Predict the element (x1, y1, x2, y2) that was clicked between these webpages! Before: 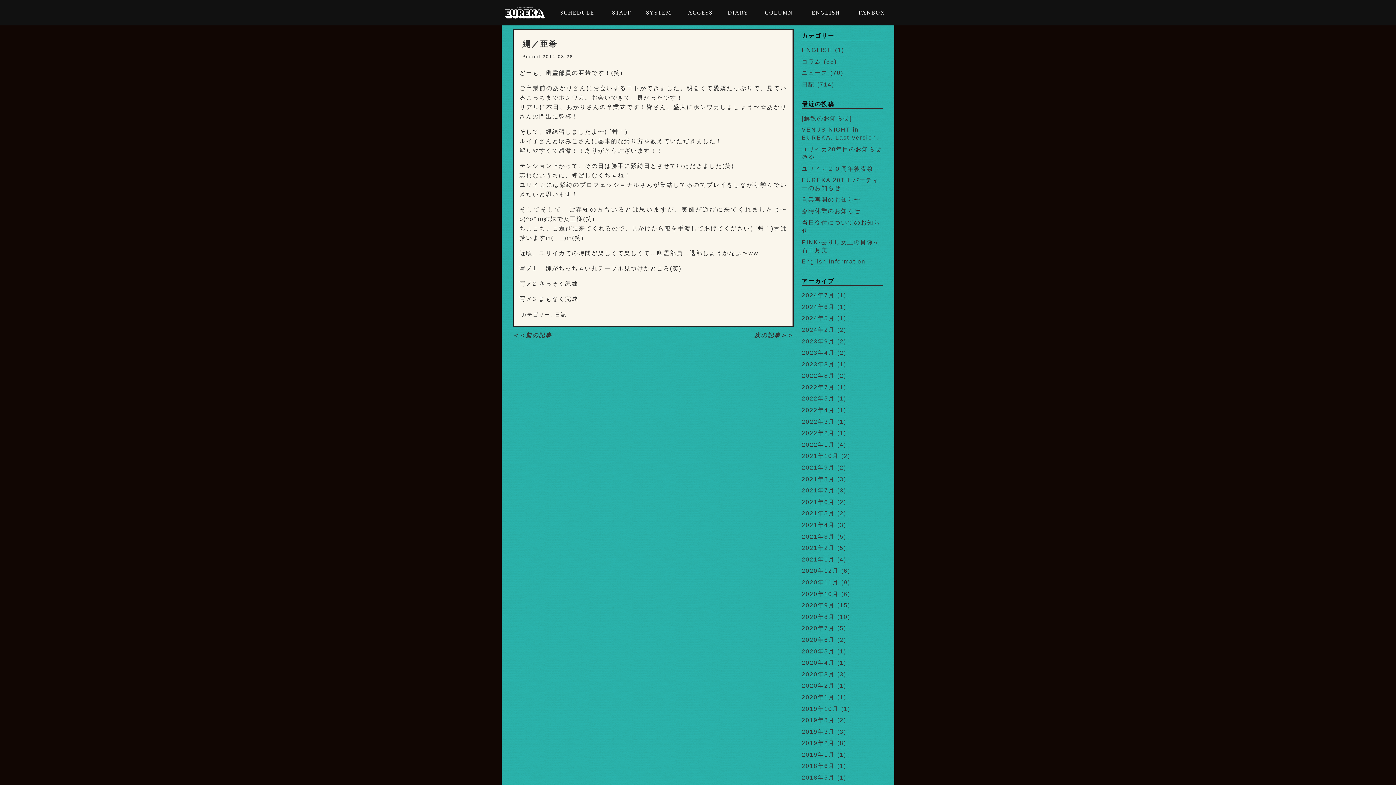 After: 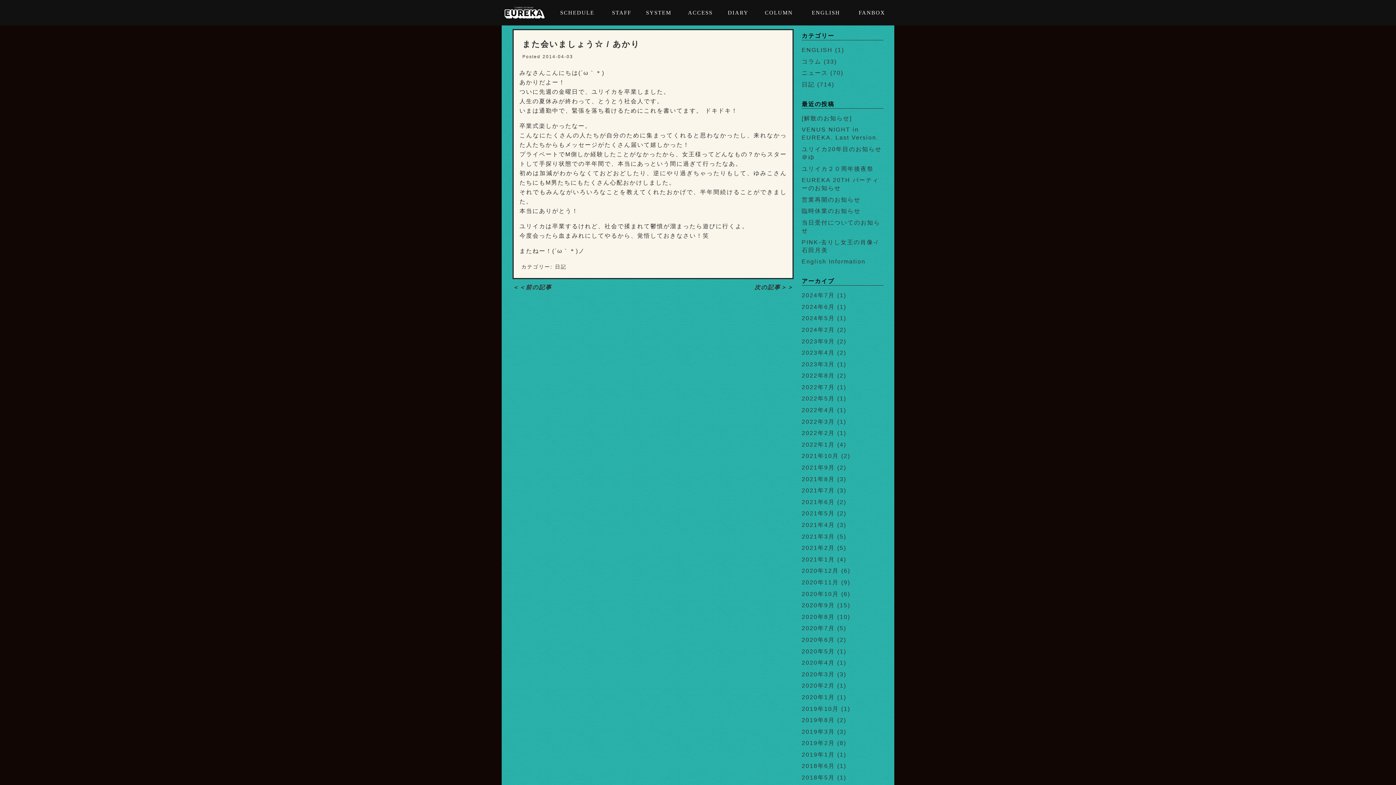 Action: bbox: (754, 332, 793, 338) label: 次の記事＞＞